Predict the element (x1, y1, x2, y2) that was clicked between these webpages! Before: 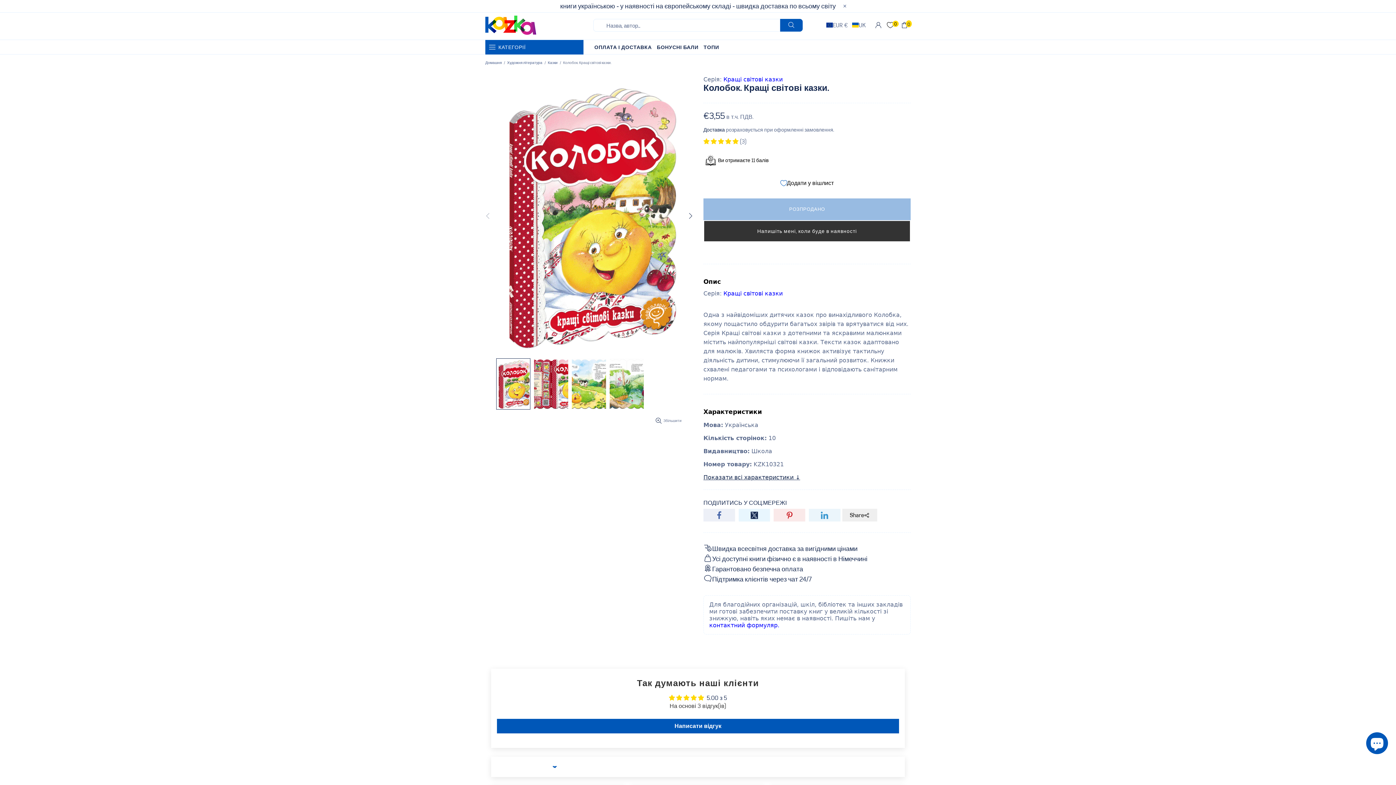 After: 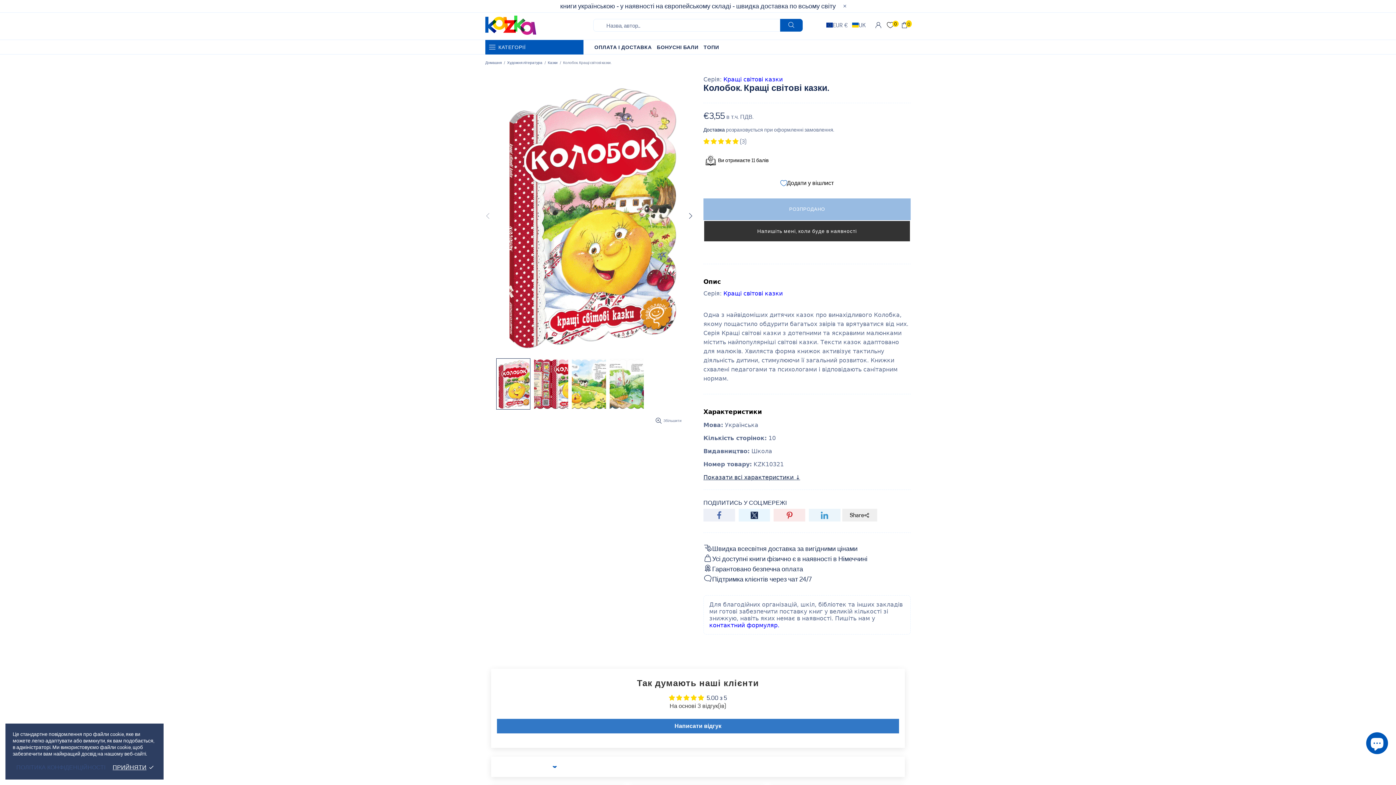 Action: label: Написати відгук bbox: (497, 719, 899, 733)